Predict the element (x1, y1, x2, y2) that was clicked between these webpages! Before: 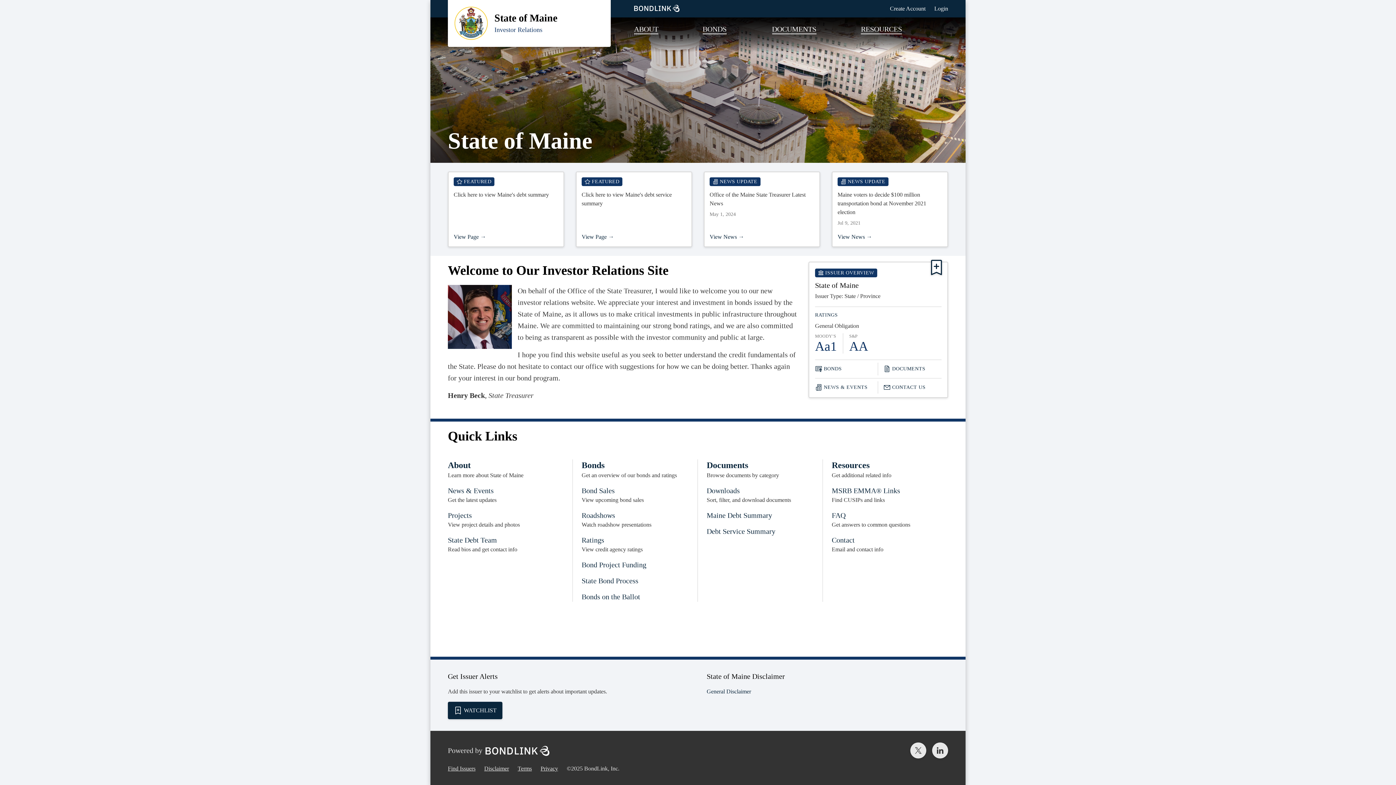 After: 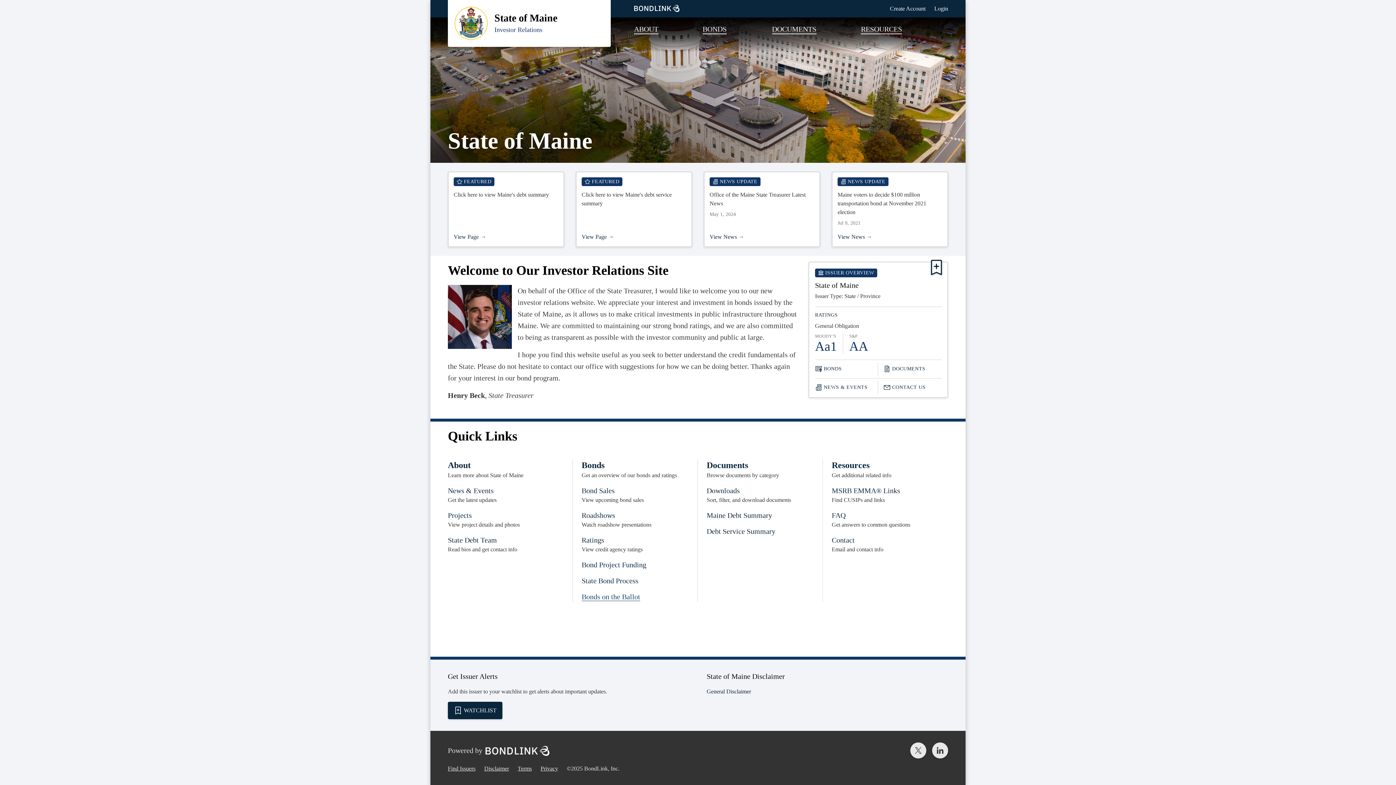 Action: label: Bonds on the Ballot bbox: (581, 593, 640, 601)